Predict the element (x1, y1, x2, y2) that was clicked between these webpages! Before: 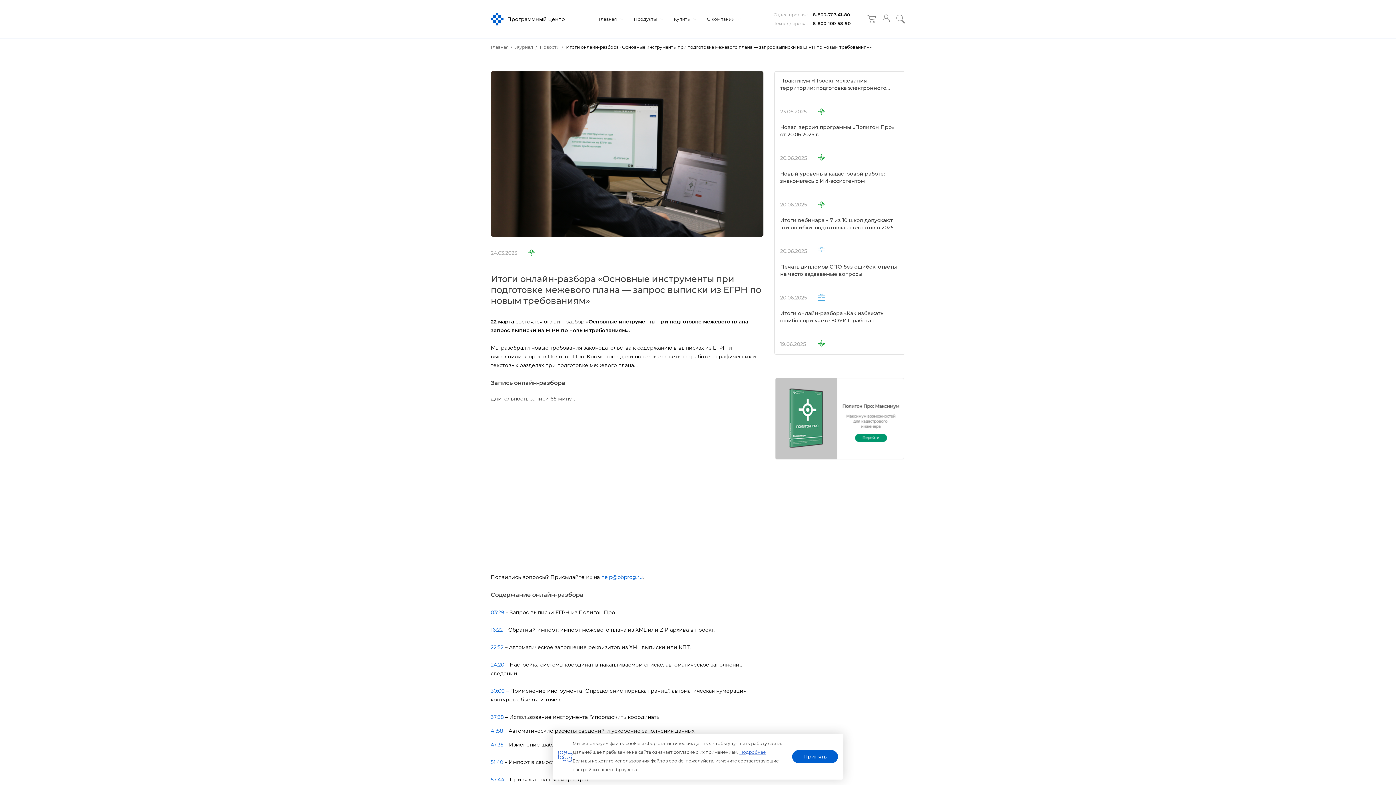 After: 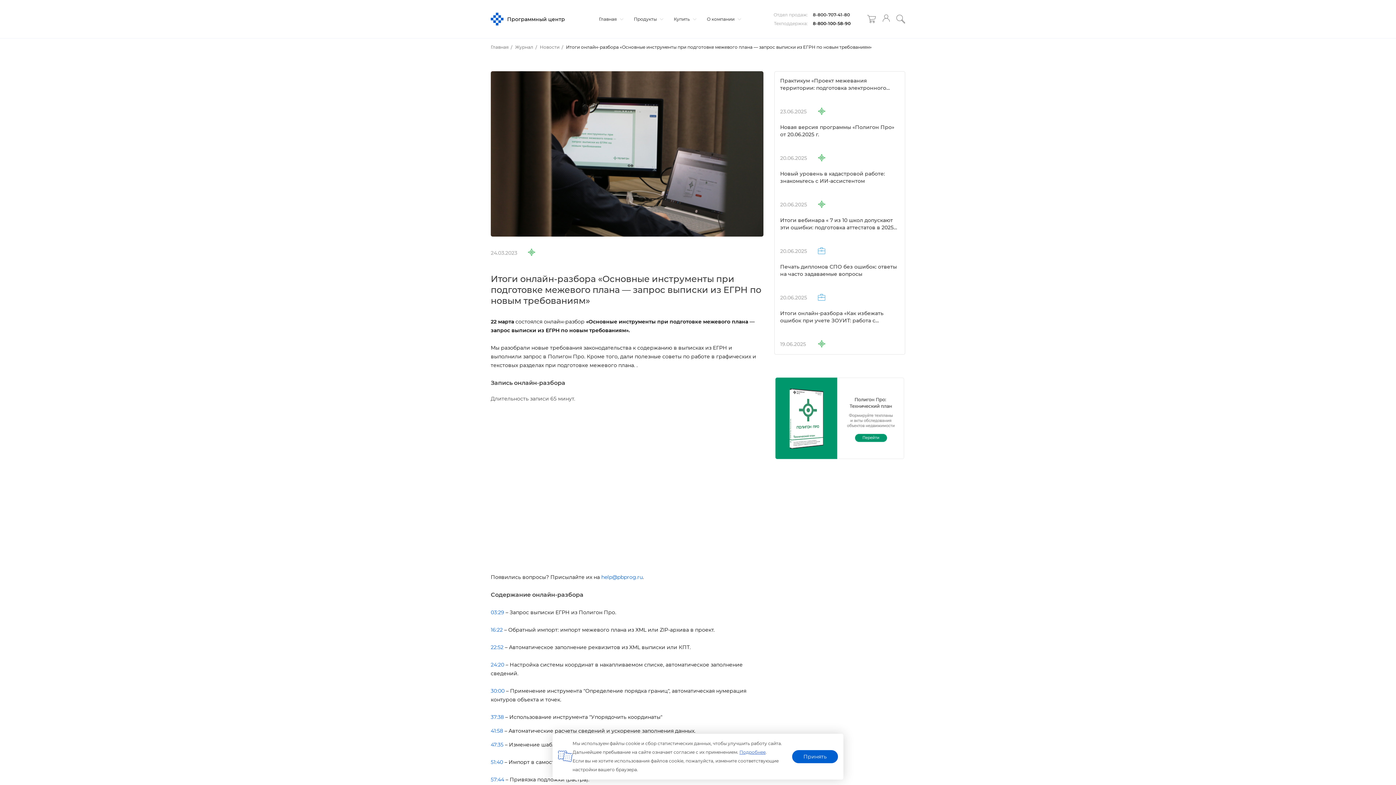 Action: label: 8-800-707-41-80 bbox: (813, 12, 850, 17)